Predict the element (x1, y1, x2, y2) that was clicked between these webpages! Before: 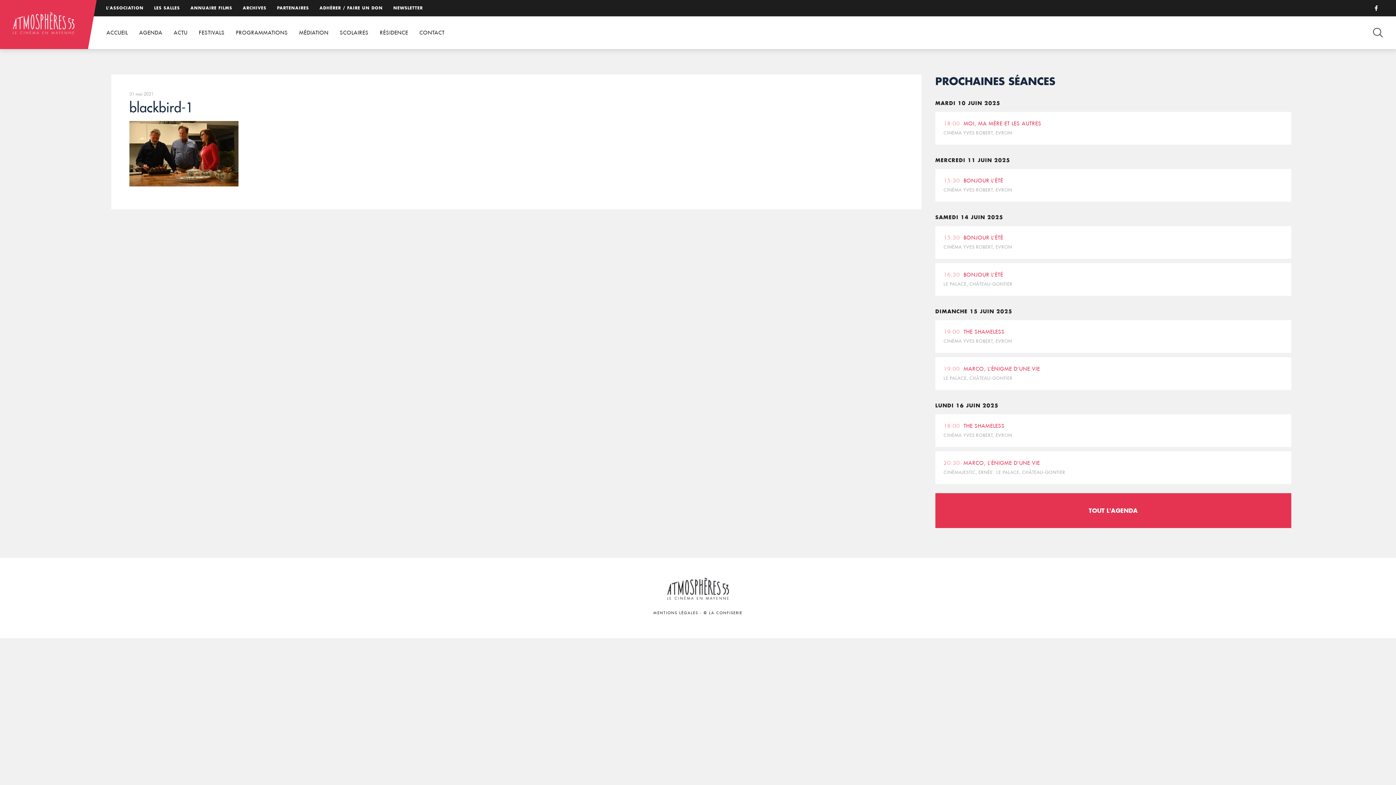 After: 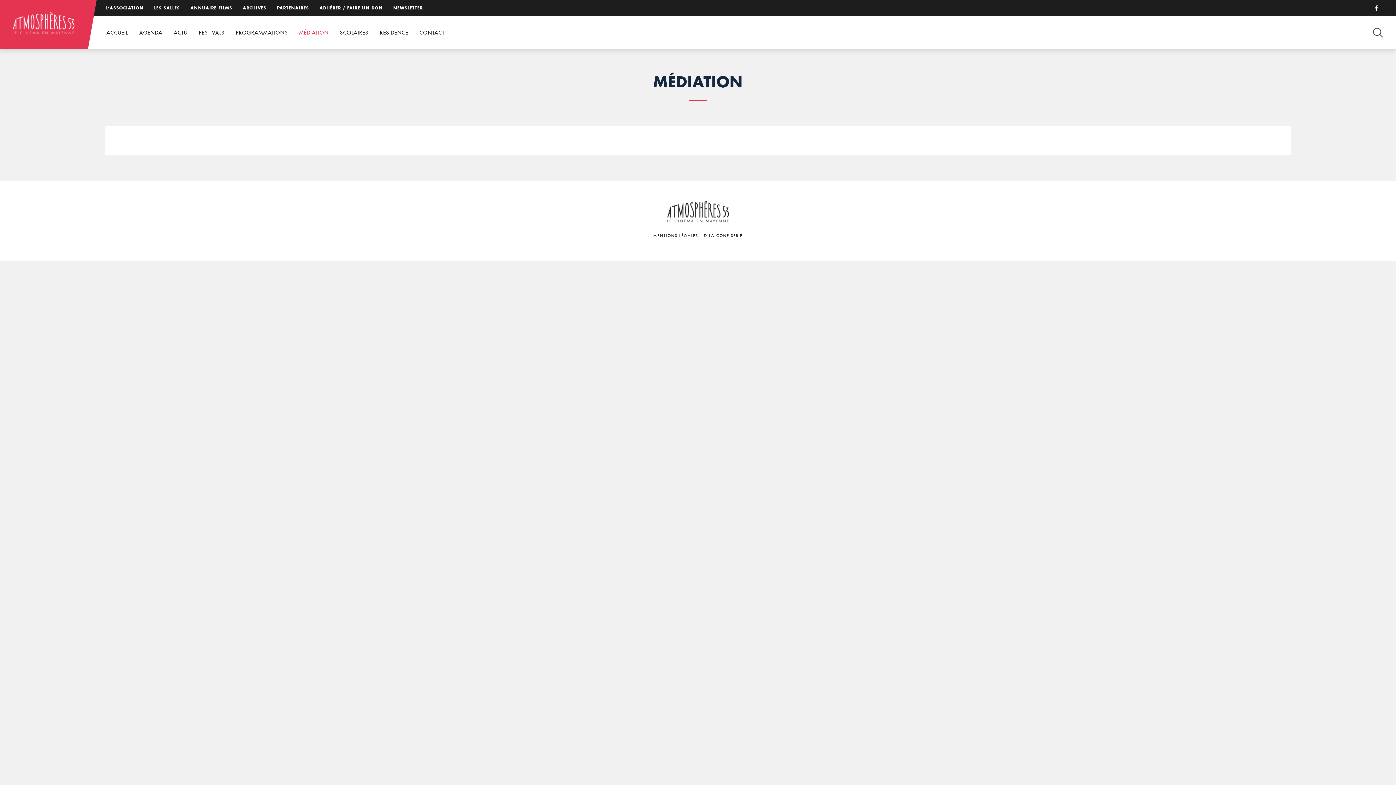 Action: bbox: (294, 16, 333, 49) label: MÉDIATION